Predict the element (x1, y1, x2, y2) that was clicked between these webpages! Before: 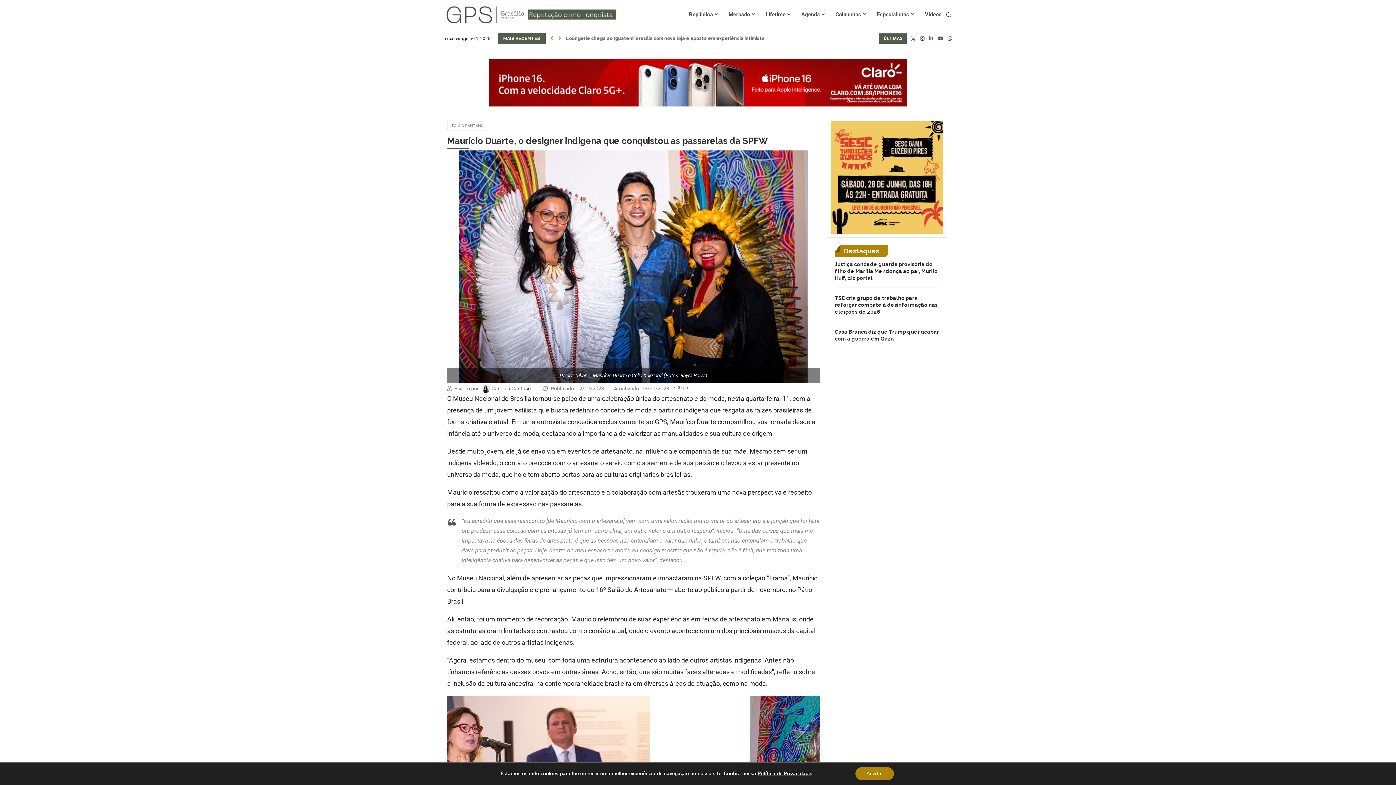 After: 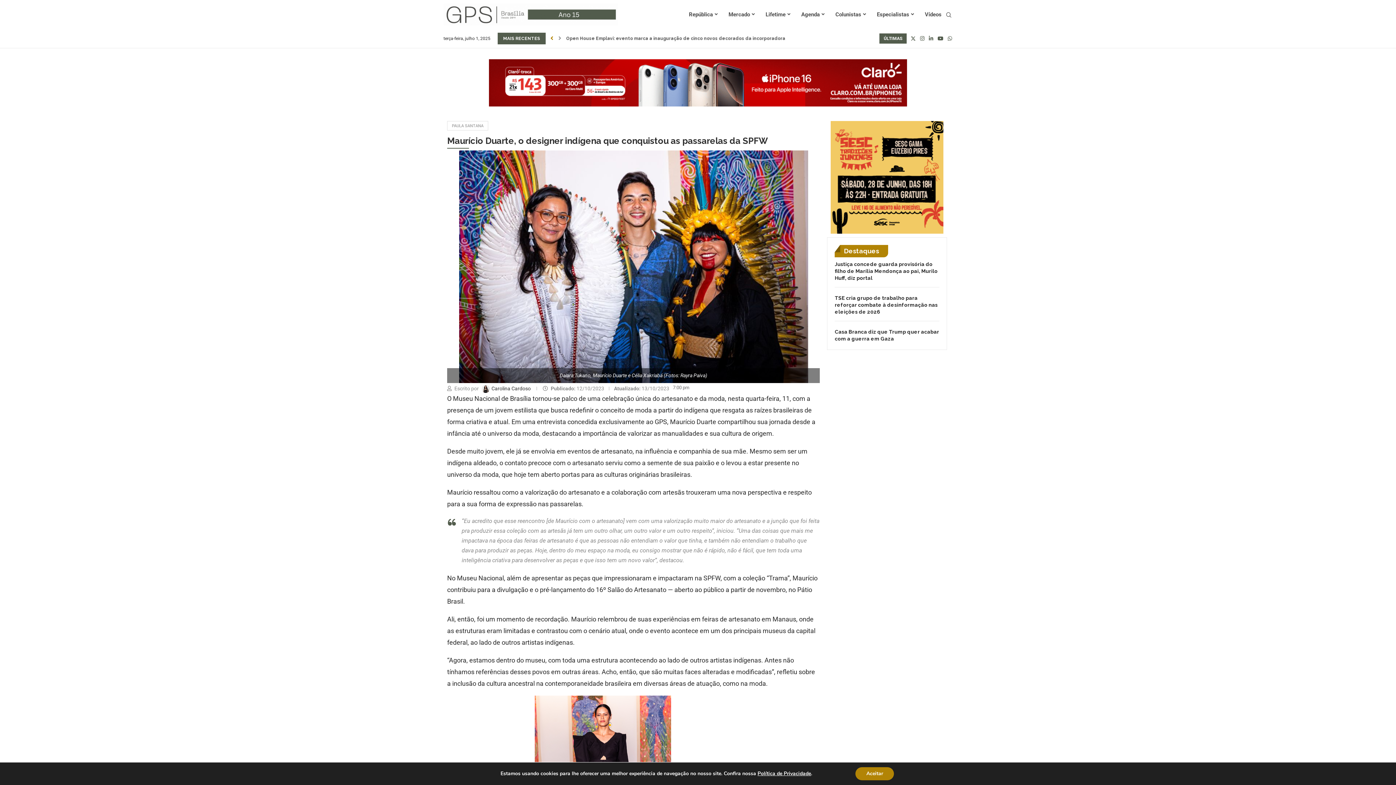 Action: label: Previous slide bbox: (548, 32, 555, 44)